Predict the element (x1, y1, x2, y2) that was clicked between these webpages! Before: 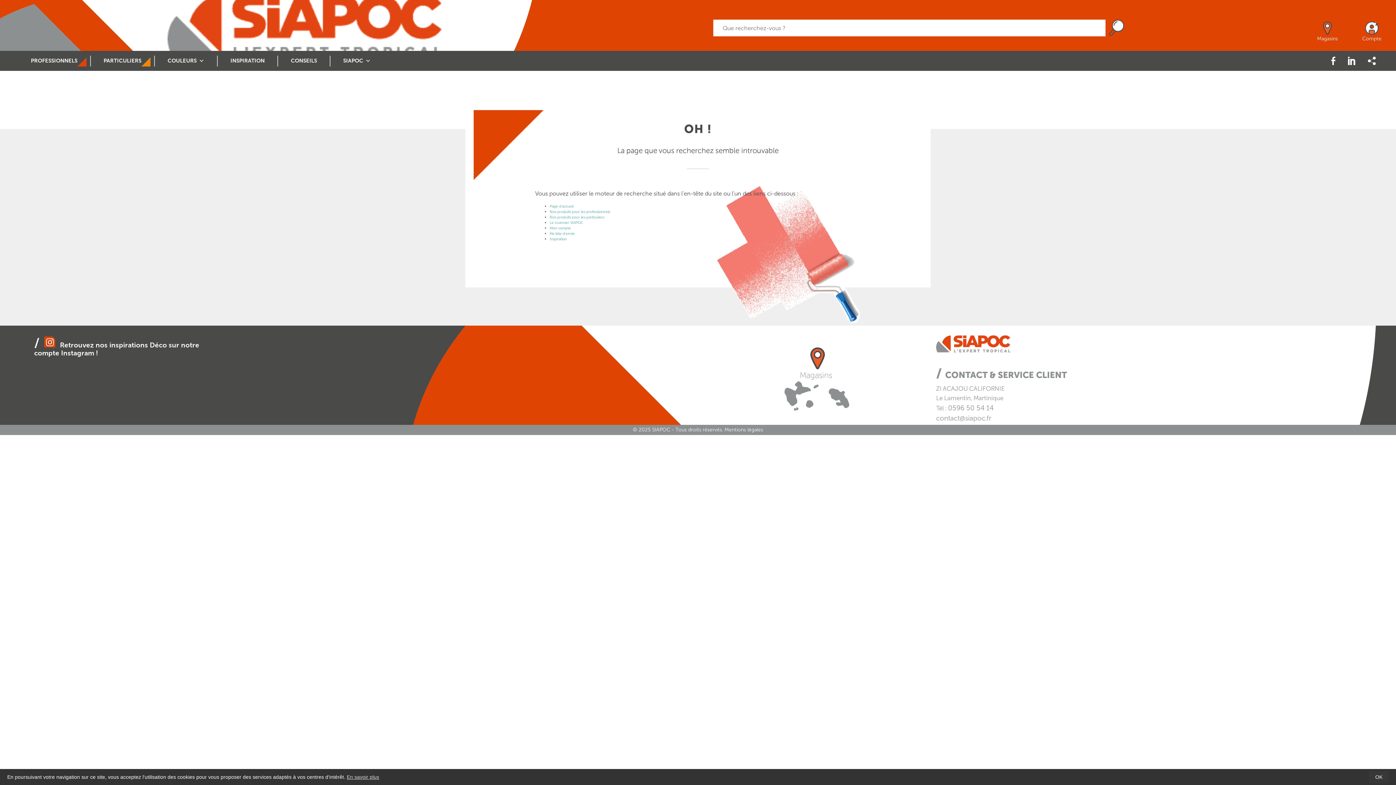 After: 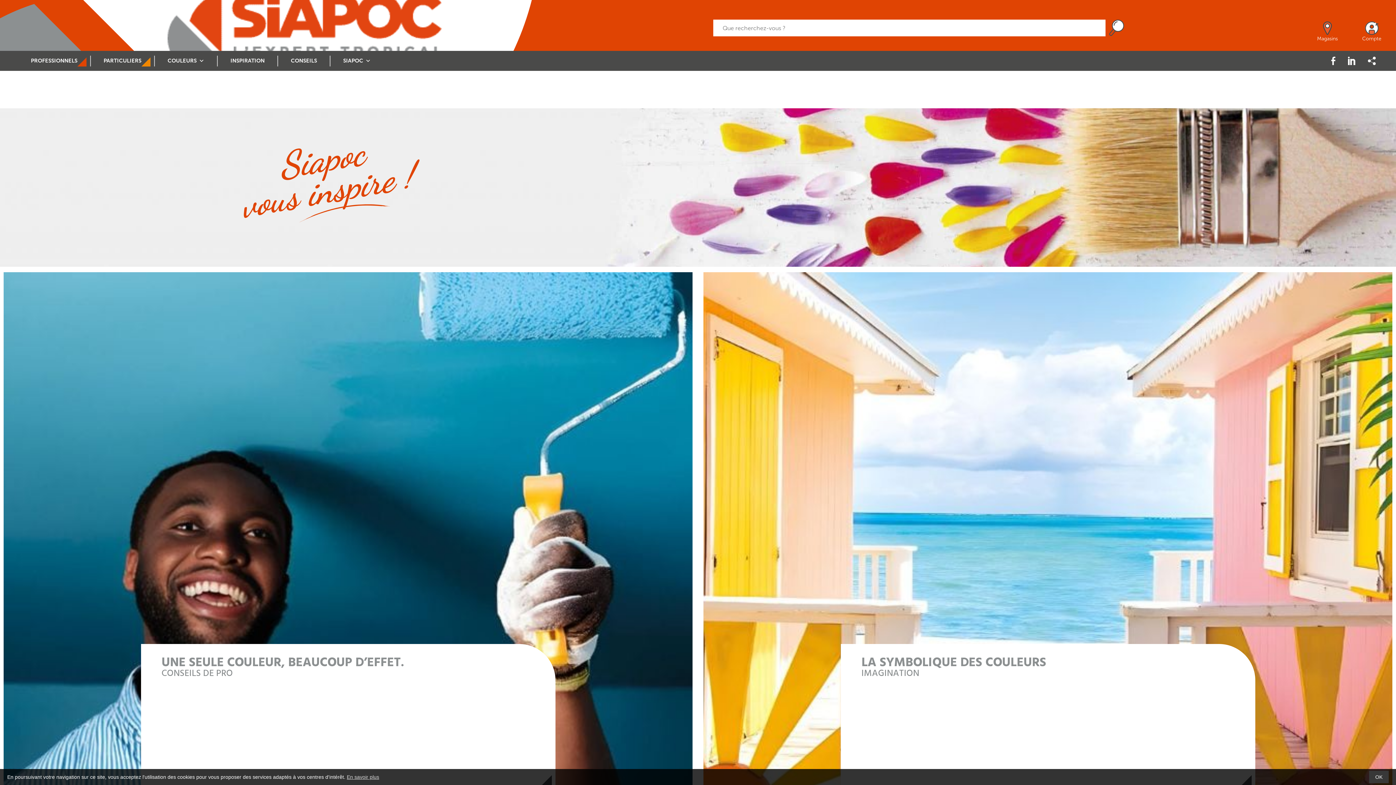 Action: label: INSPIRATION bbox: (221, 50, 273, 70)